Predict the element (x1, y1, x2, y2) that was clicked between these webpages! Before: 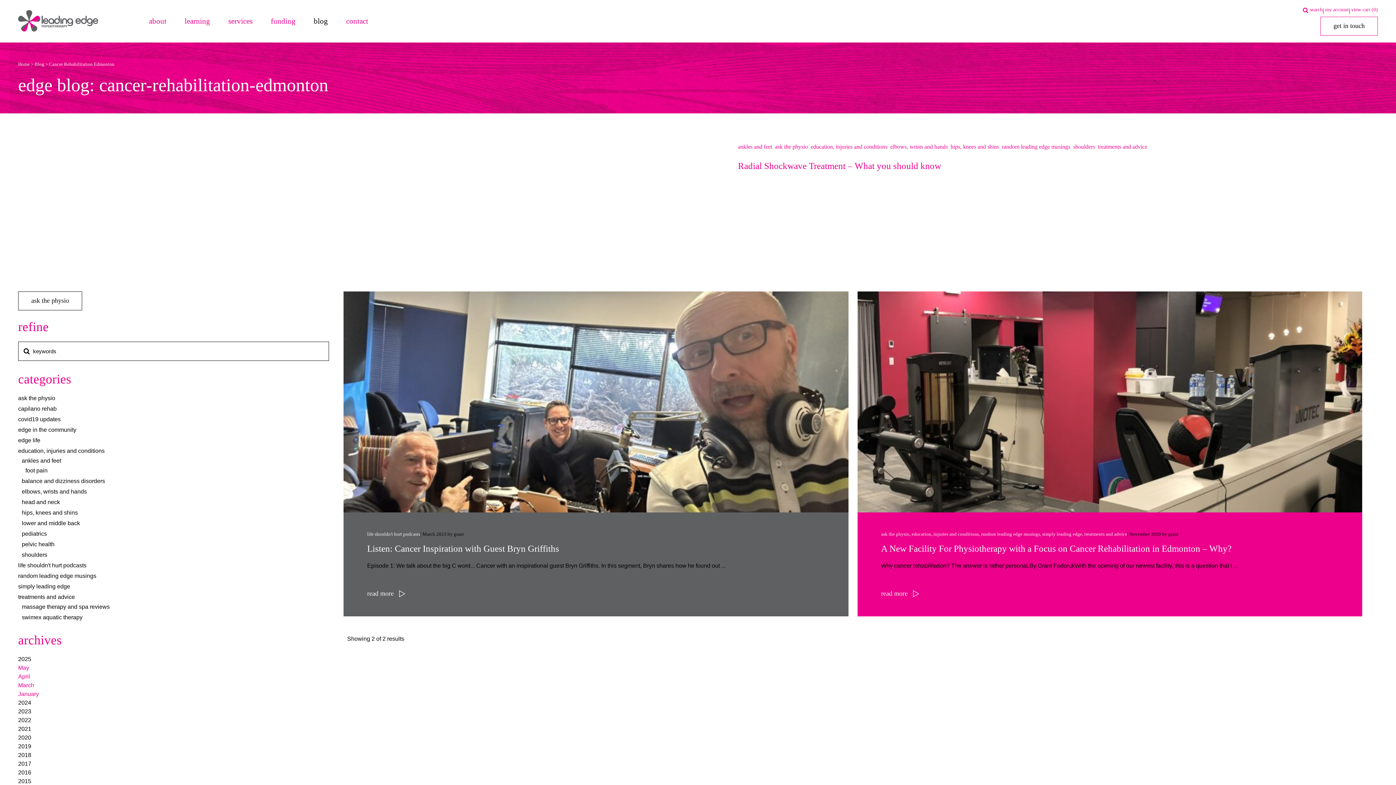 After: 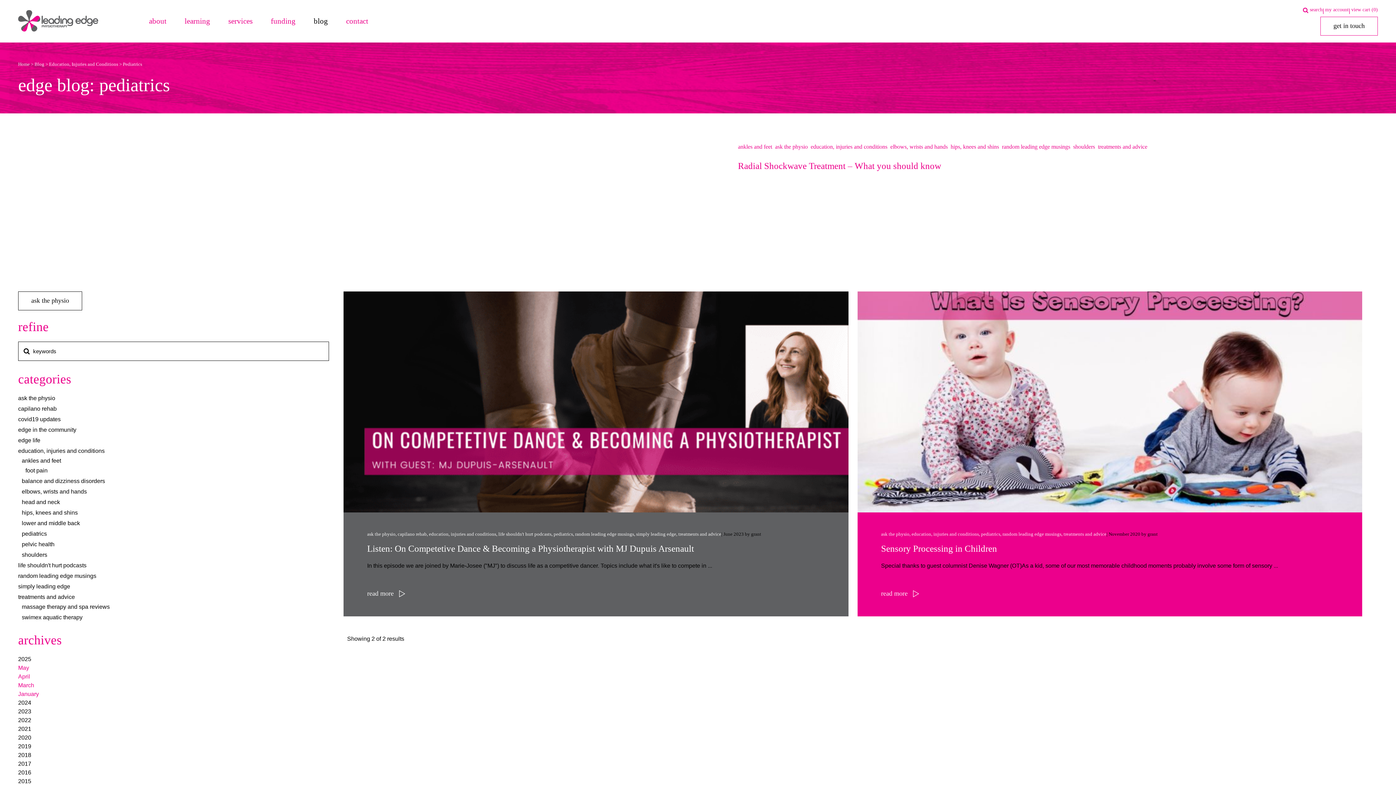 Action: bbox: (21, 530, 46, 537) label: pediatrics